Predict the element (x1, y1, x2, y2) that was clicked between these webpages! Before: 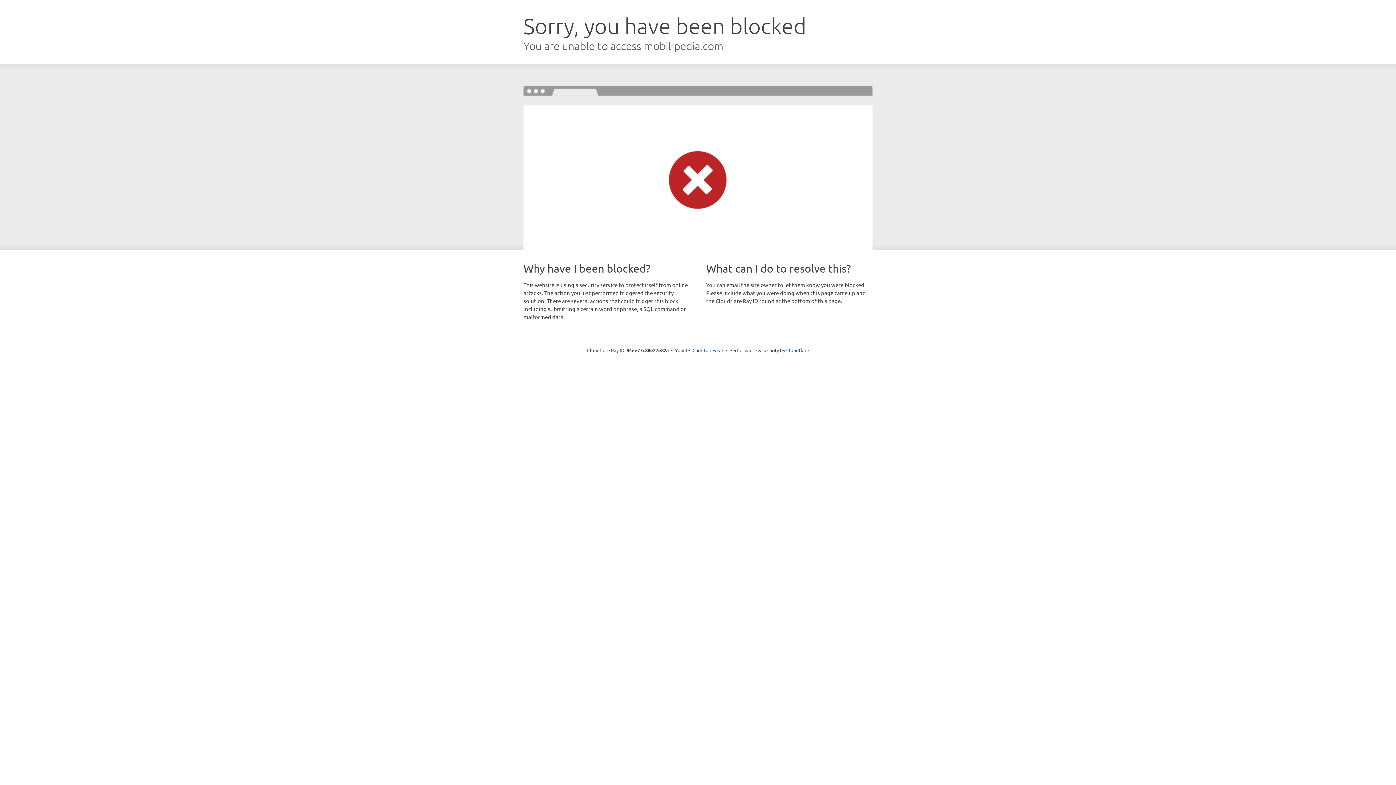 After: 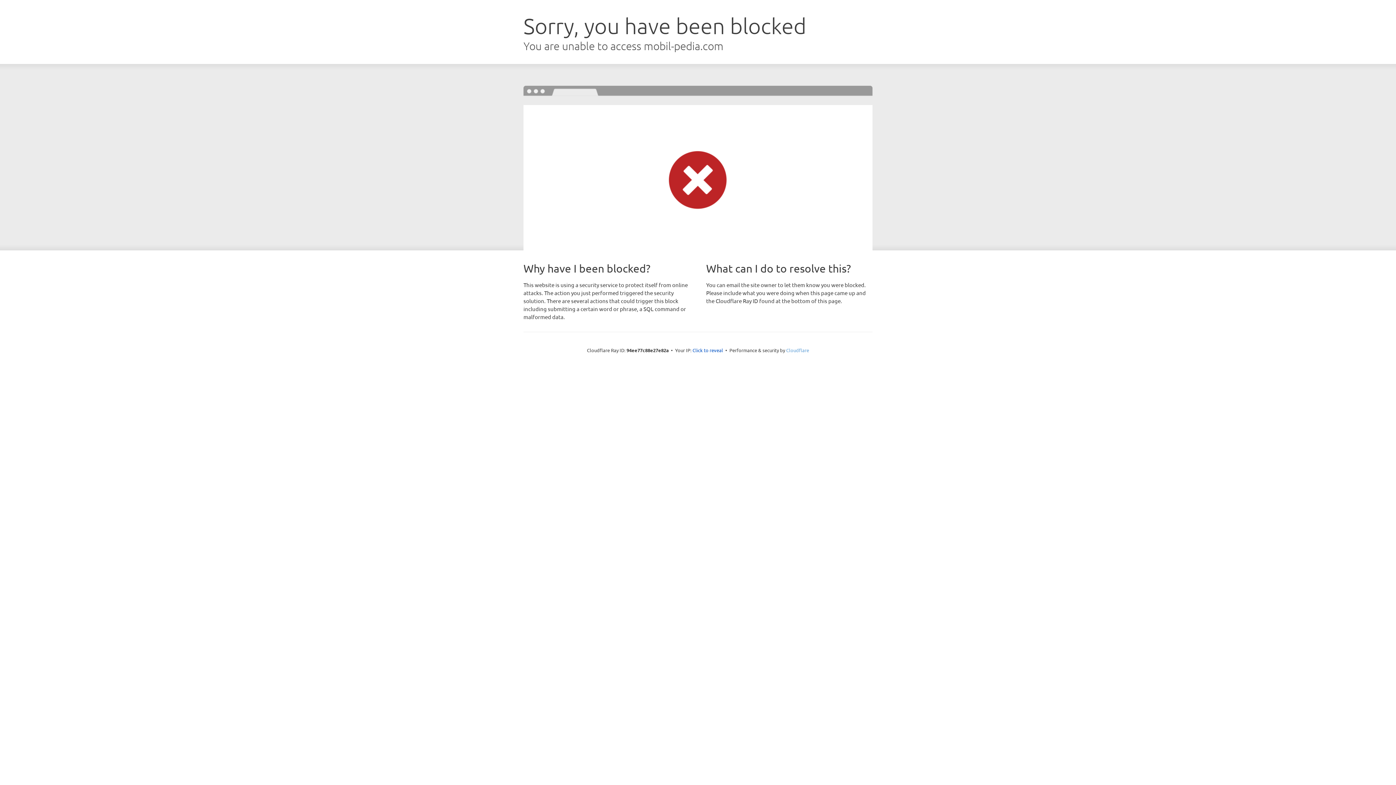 Action: bbox: (786, 347, 809, 353) label: Cloudflare